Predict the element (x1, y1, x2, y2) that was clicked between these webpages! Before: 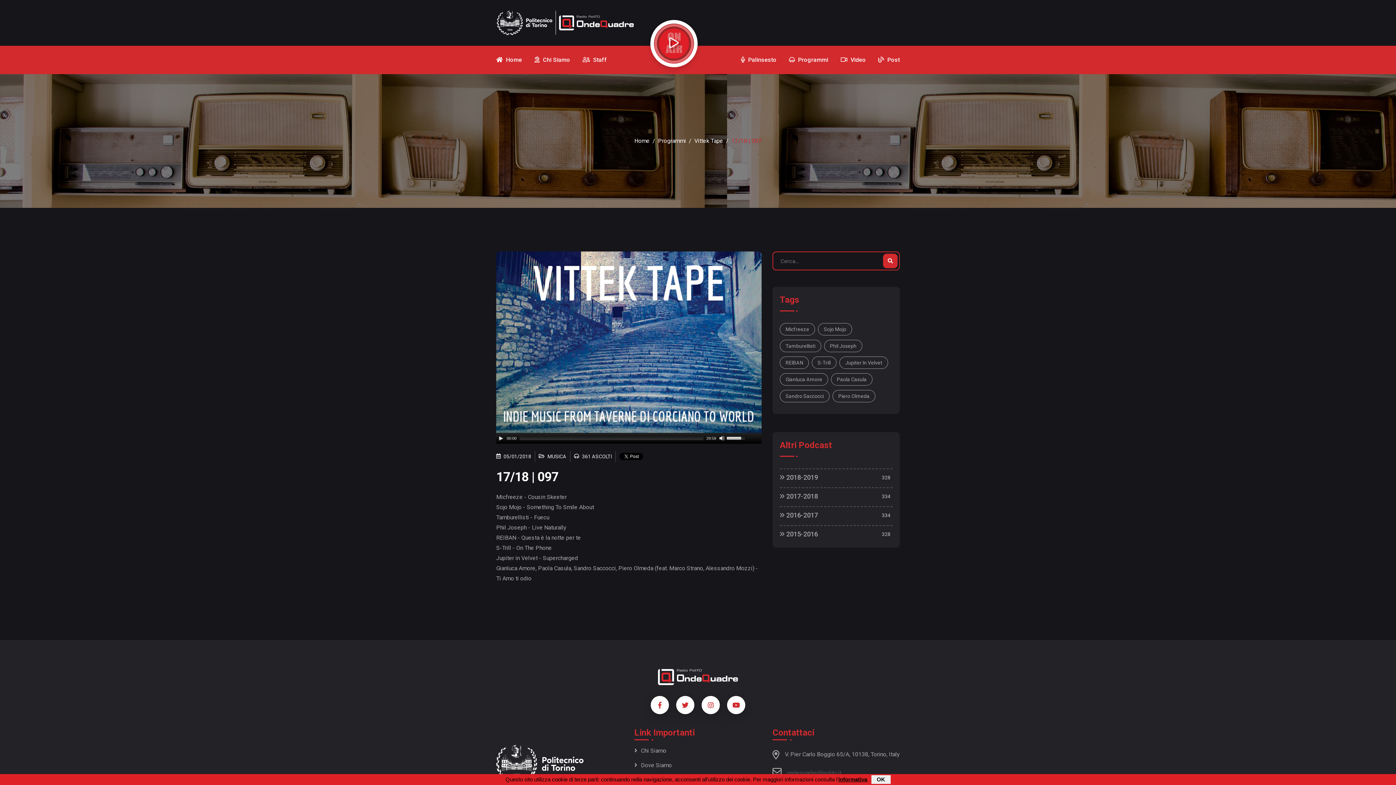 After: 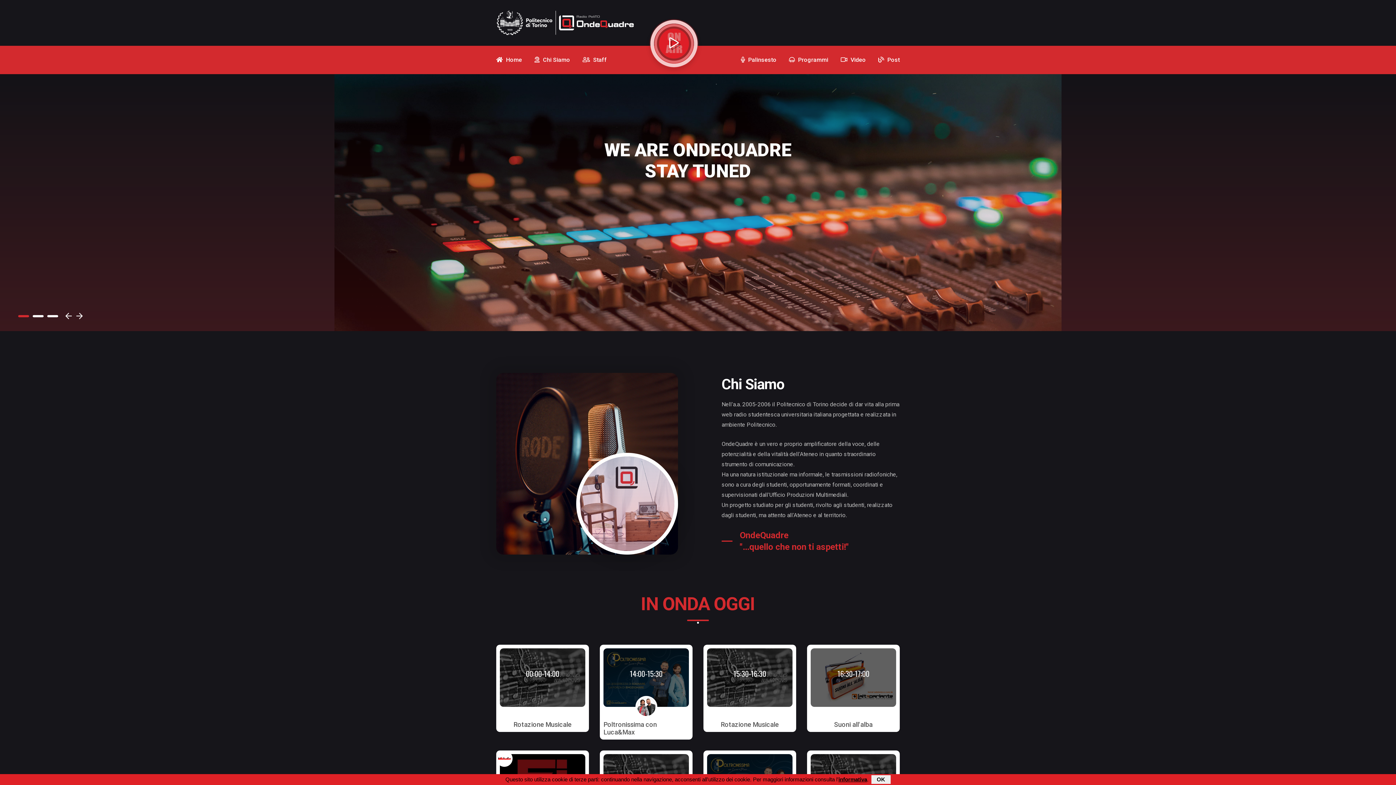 Action: bbox: (634, 136, 649, 146) label: Home